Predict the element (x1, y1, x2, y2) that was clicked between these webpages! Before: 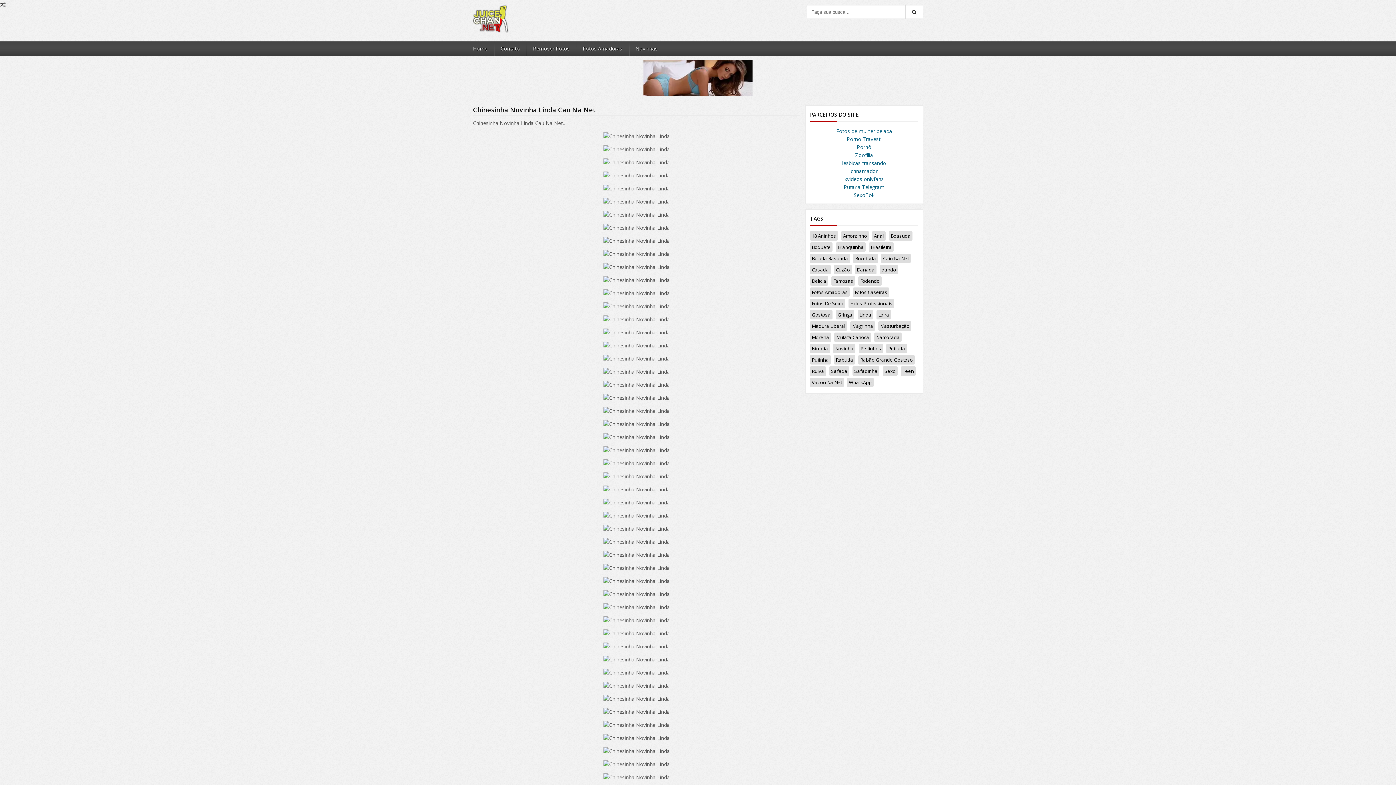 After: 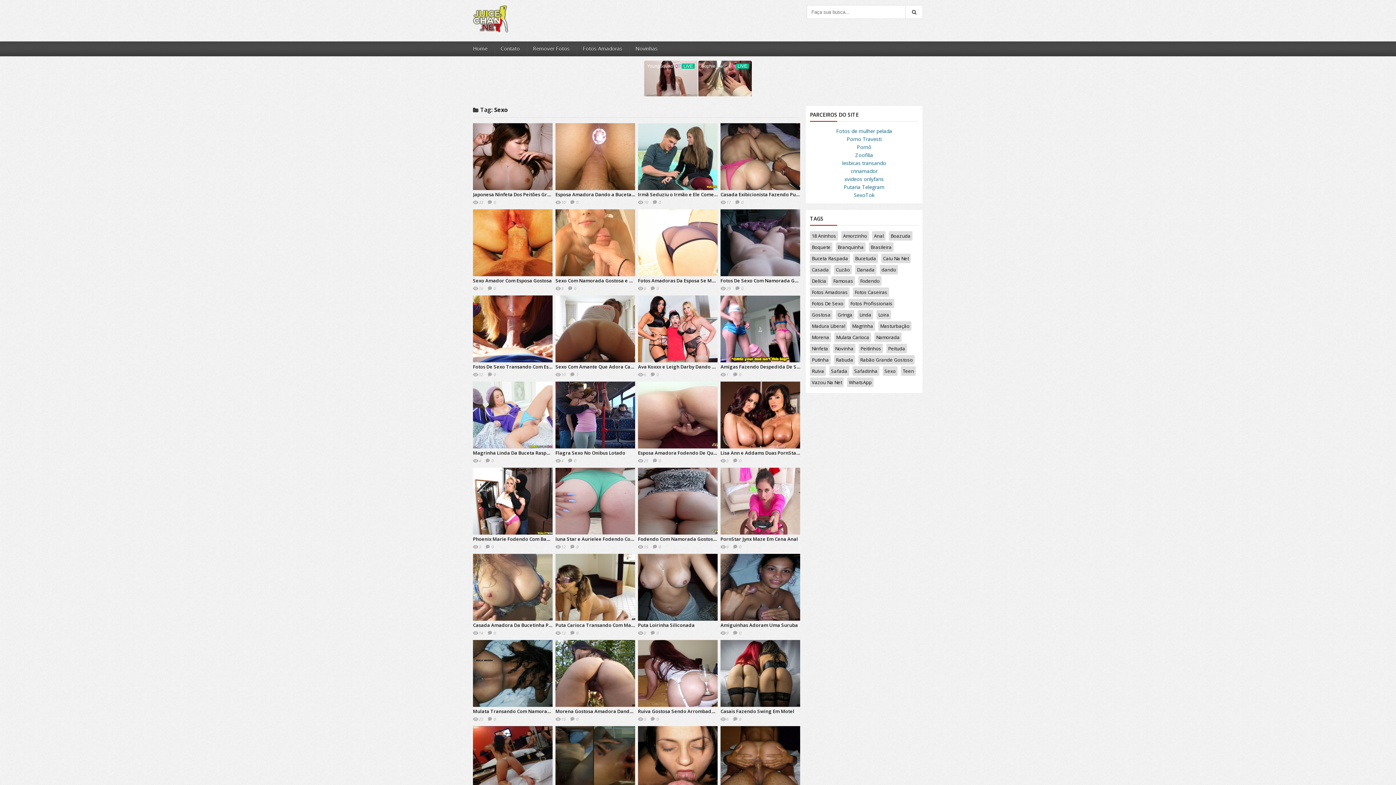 Action: bbox: (882, 366, 897, 376) label: Sexo (397 itens)